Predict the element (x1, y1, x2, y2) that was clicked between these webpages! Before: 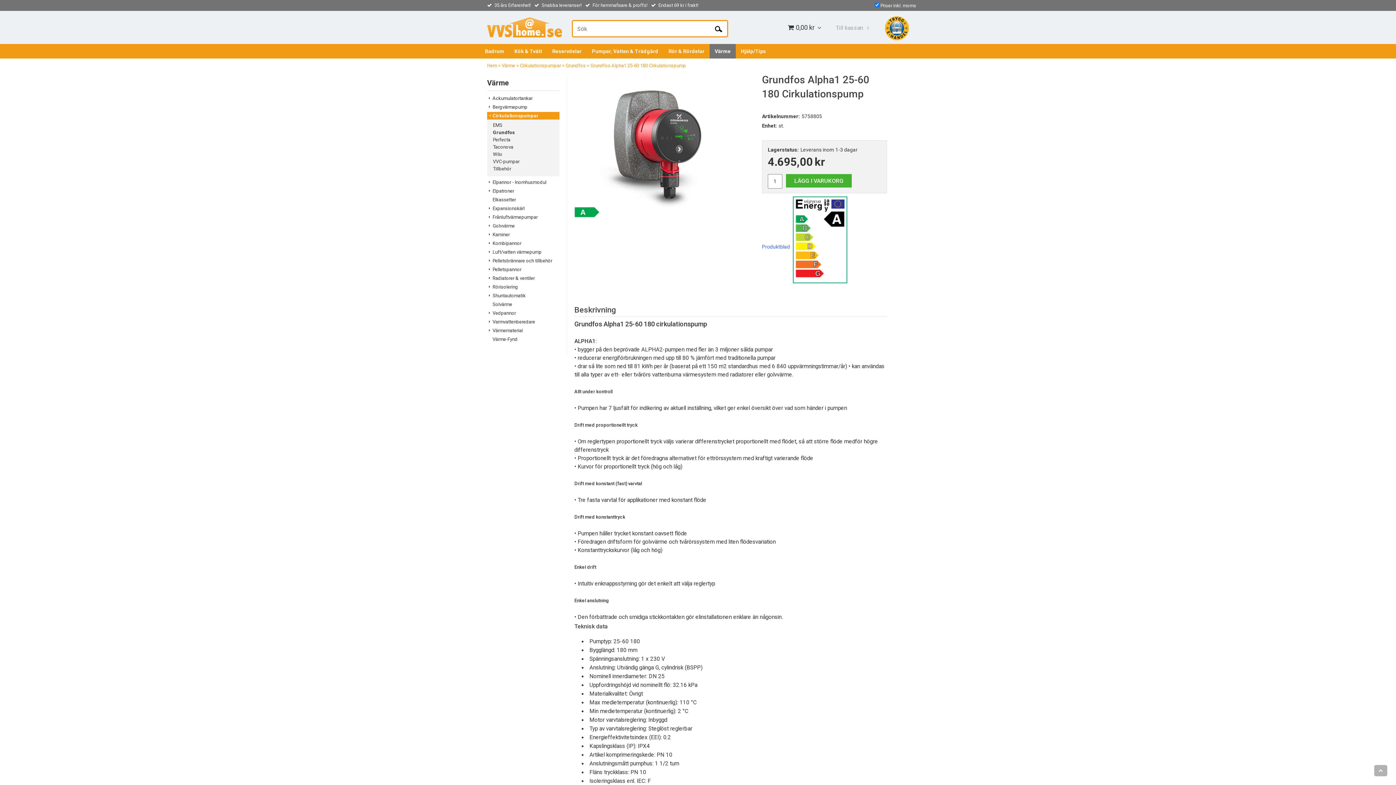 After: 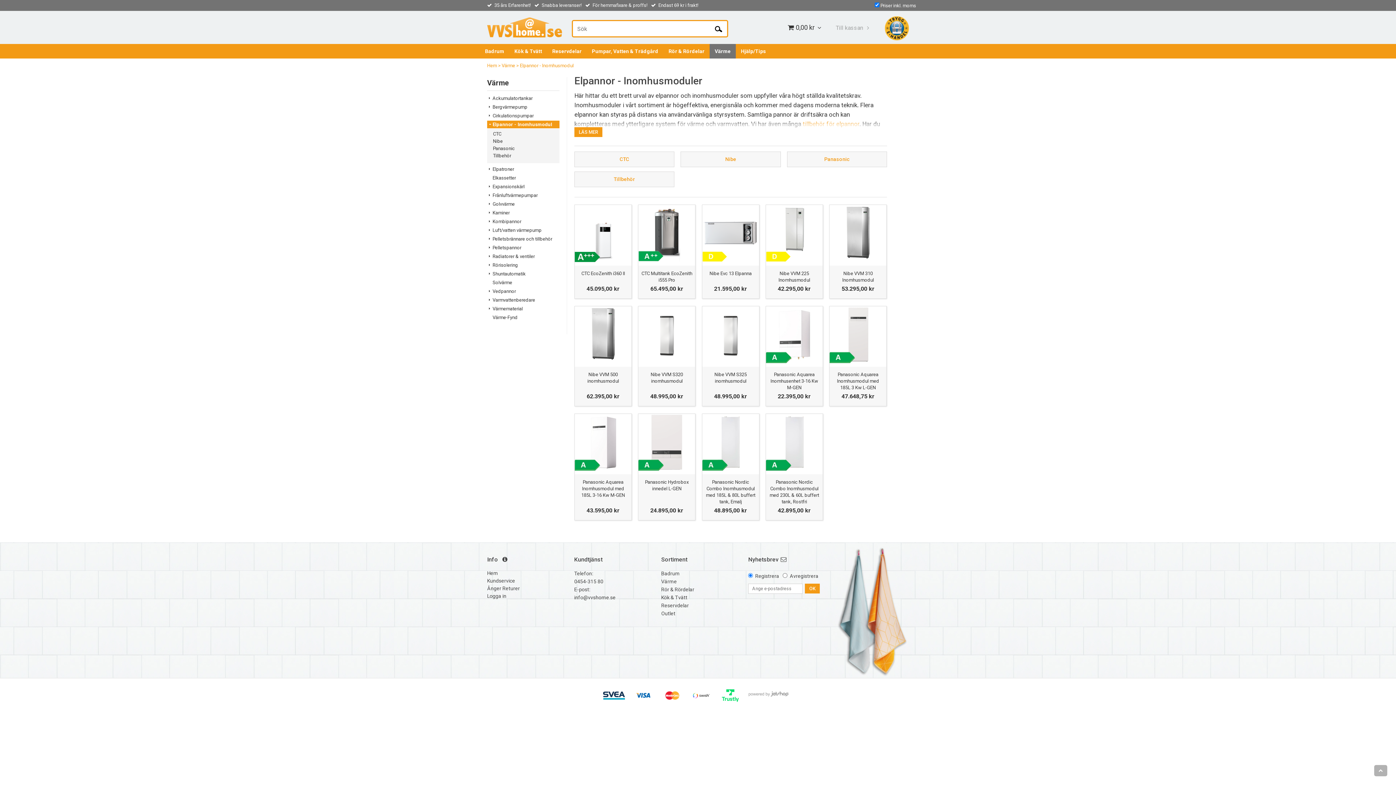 Action: label: Elpannor - Inomhusmodul bbox: (487, 178, 559, 186)